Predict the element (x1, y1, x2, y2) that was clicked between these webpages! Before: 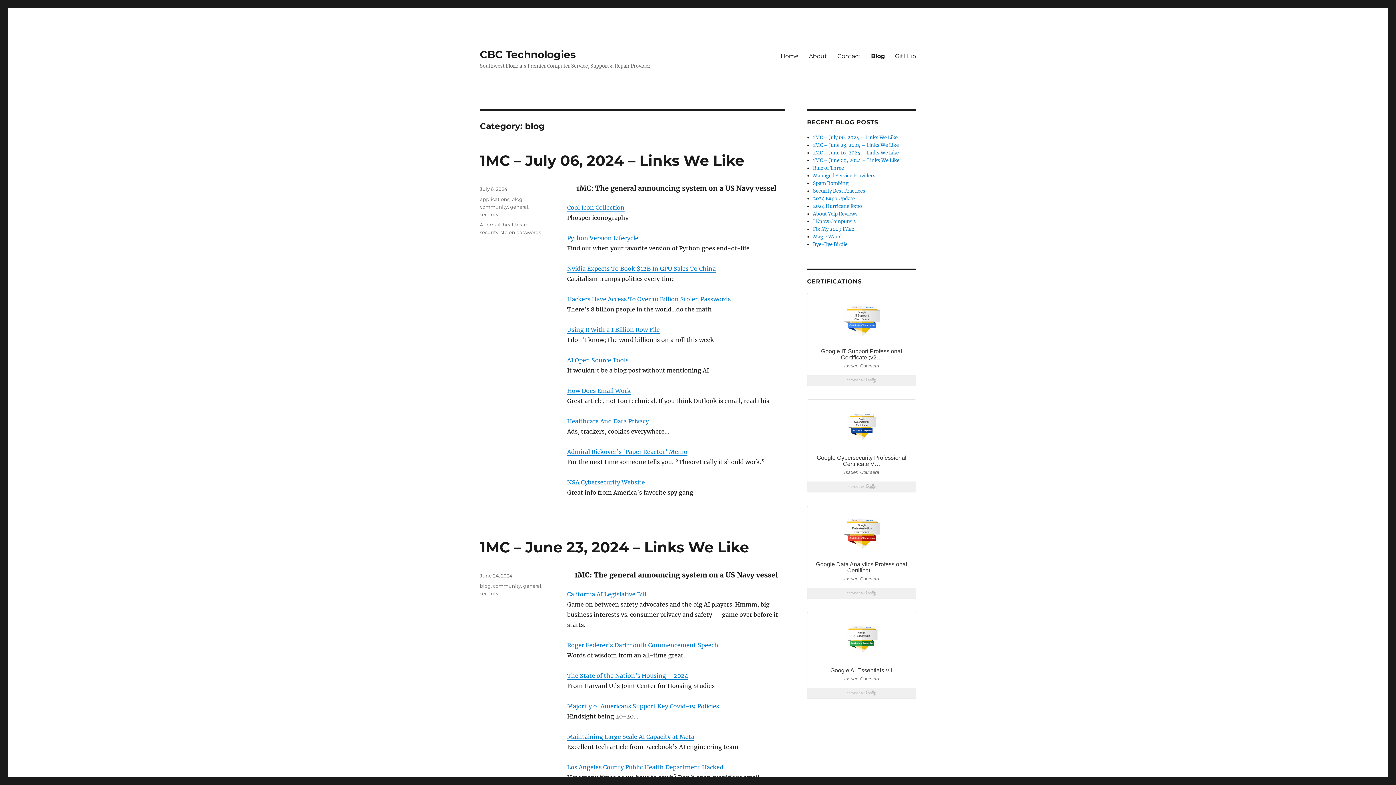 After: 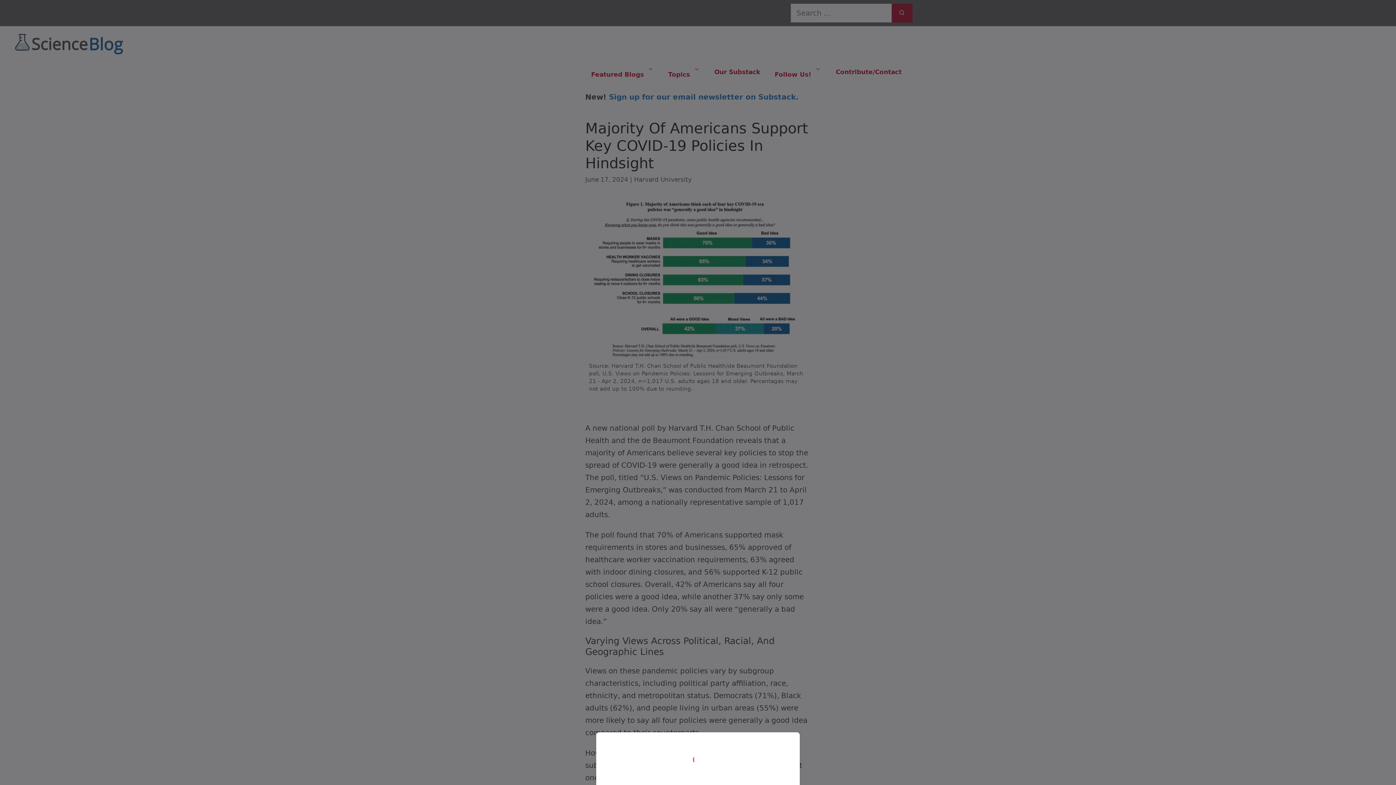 Action: bbox: (567, 702, 719, 710) label: Majority of Americans Support Key Covid-19 Policies